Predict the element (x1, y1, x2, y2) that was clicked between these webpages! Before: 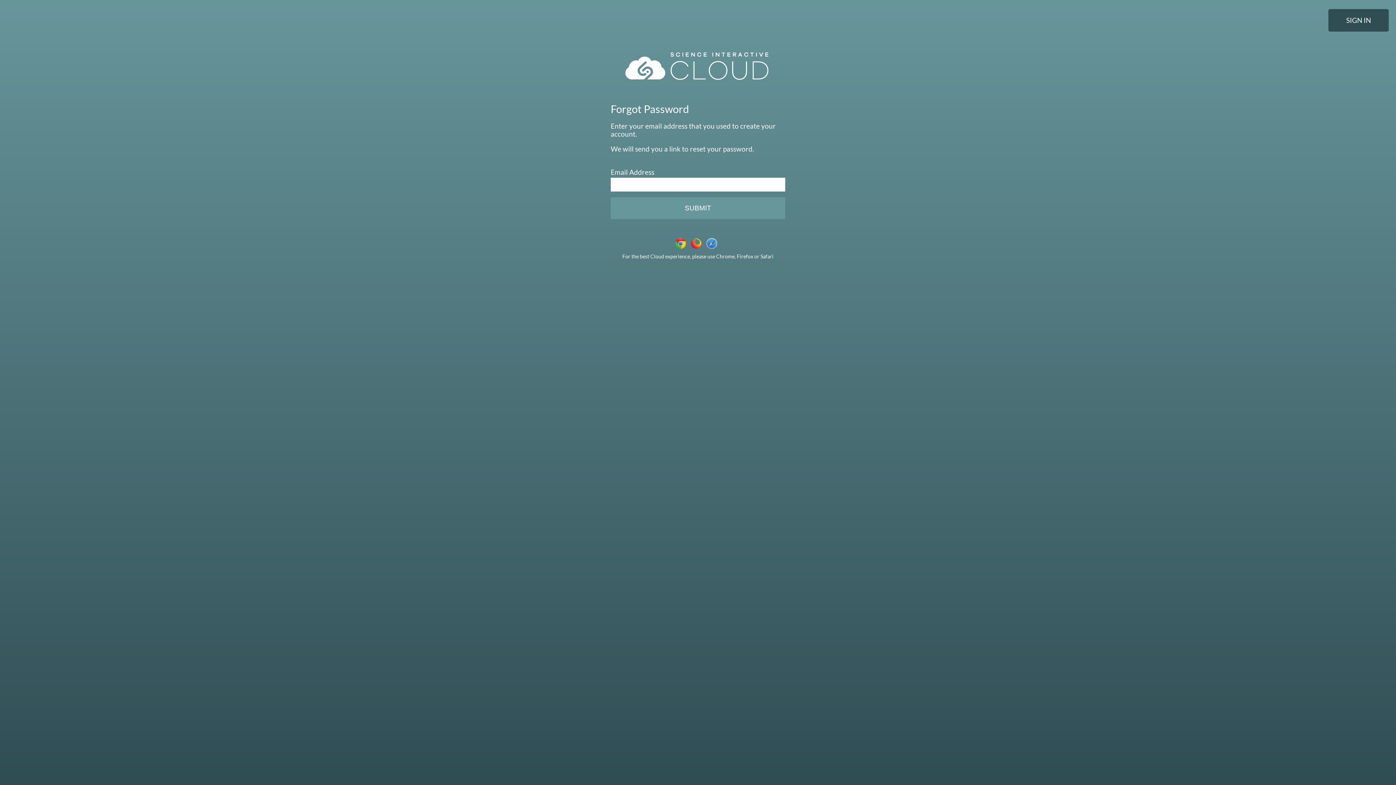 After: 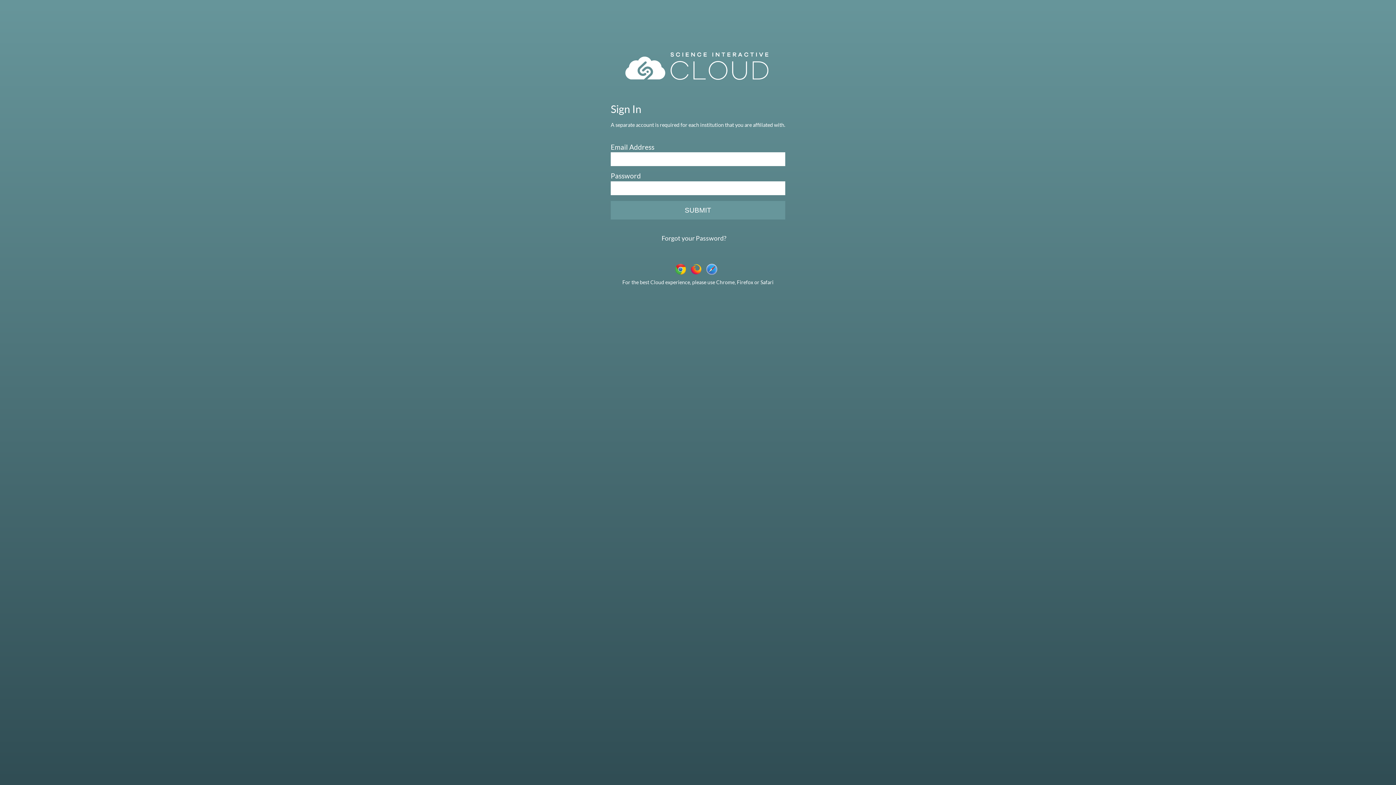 Action: label: SIGN IN bbox: (1328, 9, 1389, 31)